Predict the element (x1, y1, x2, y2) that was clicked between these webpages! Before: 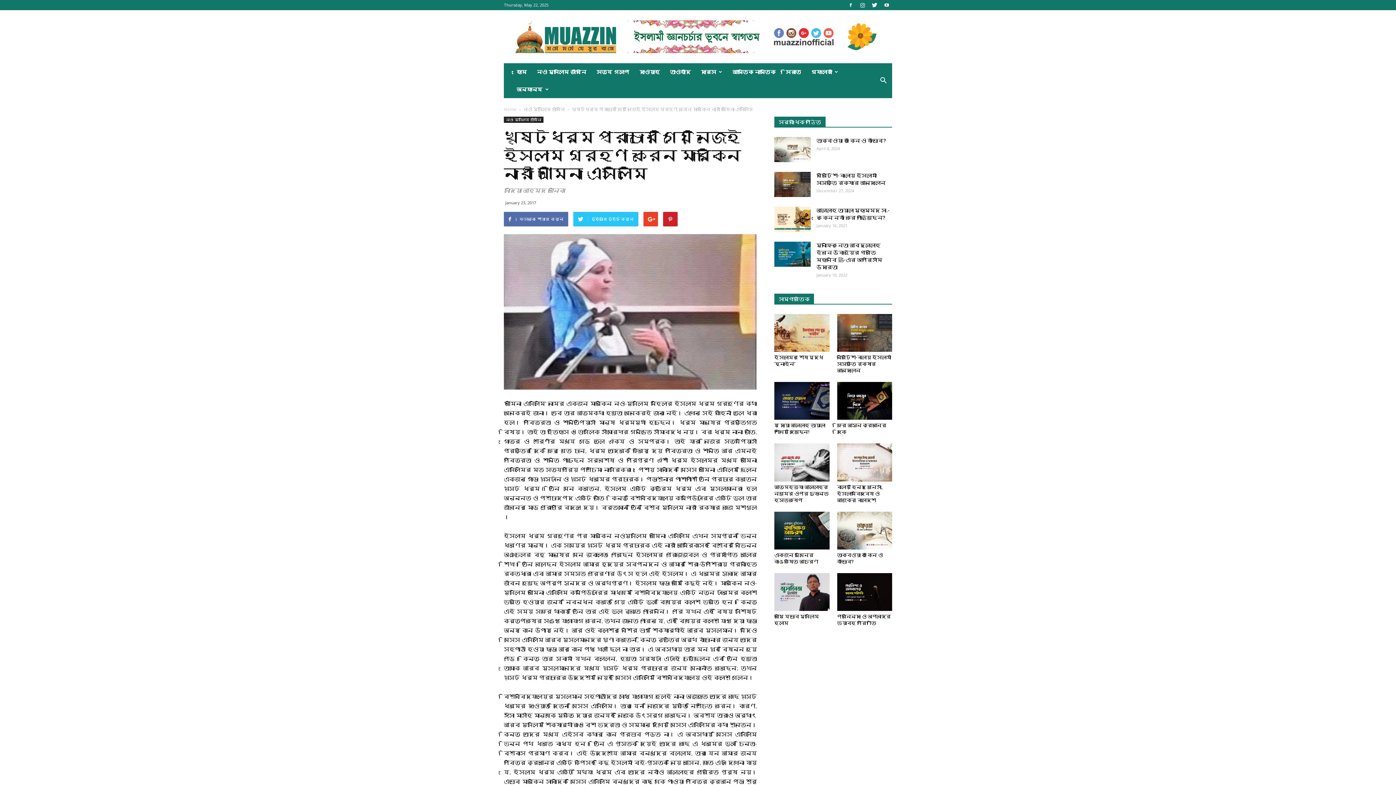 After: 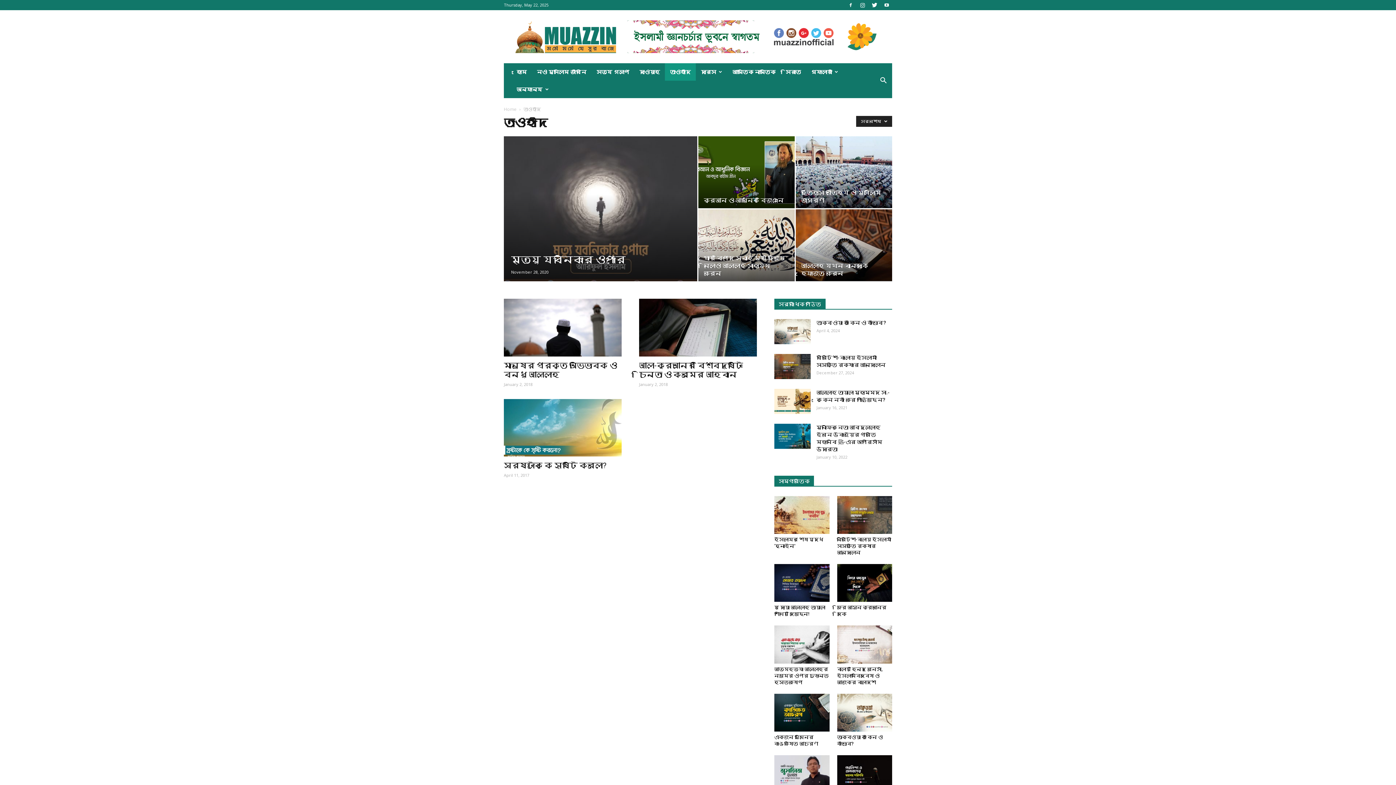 Action: label: তাওহীদ bbox: (665, 63, 696, 80)